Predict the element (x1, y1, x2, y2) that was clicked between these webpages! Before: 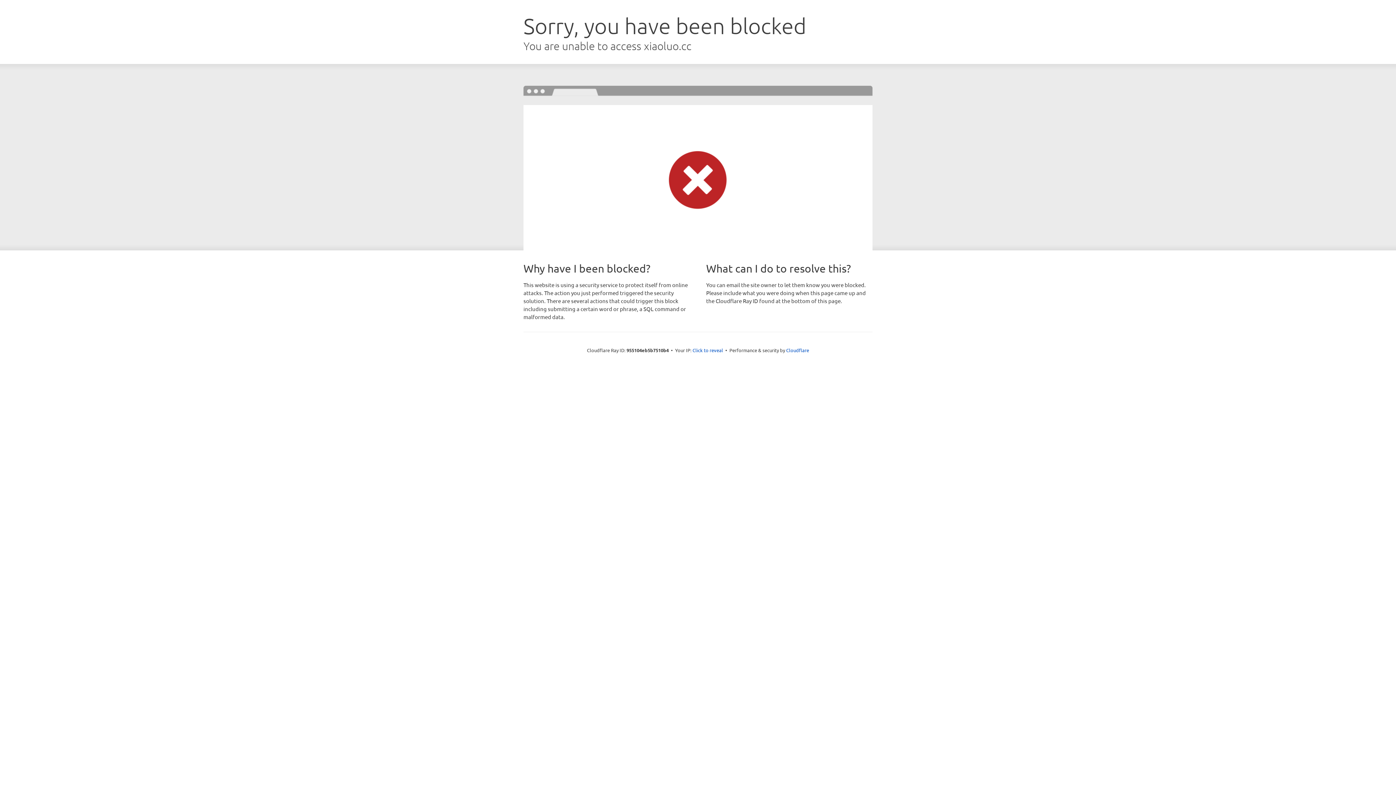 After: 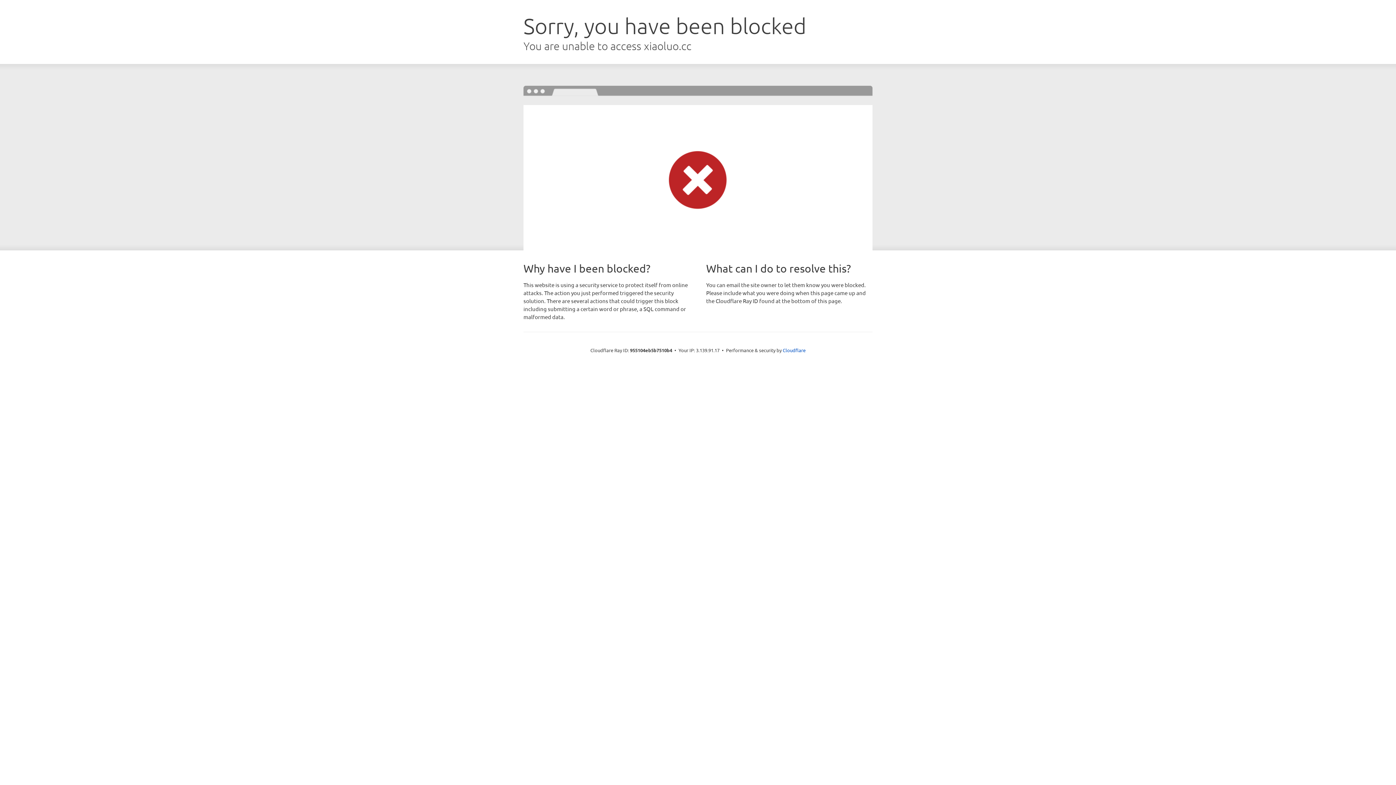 Action: bbox: (692, 346, 723, 353) label: Click to reveal